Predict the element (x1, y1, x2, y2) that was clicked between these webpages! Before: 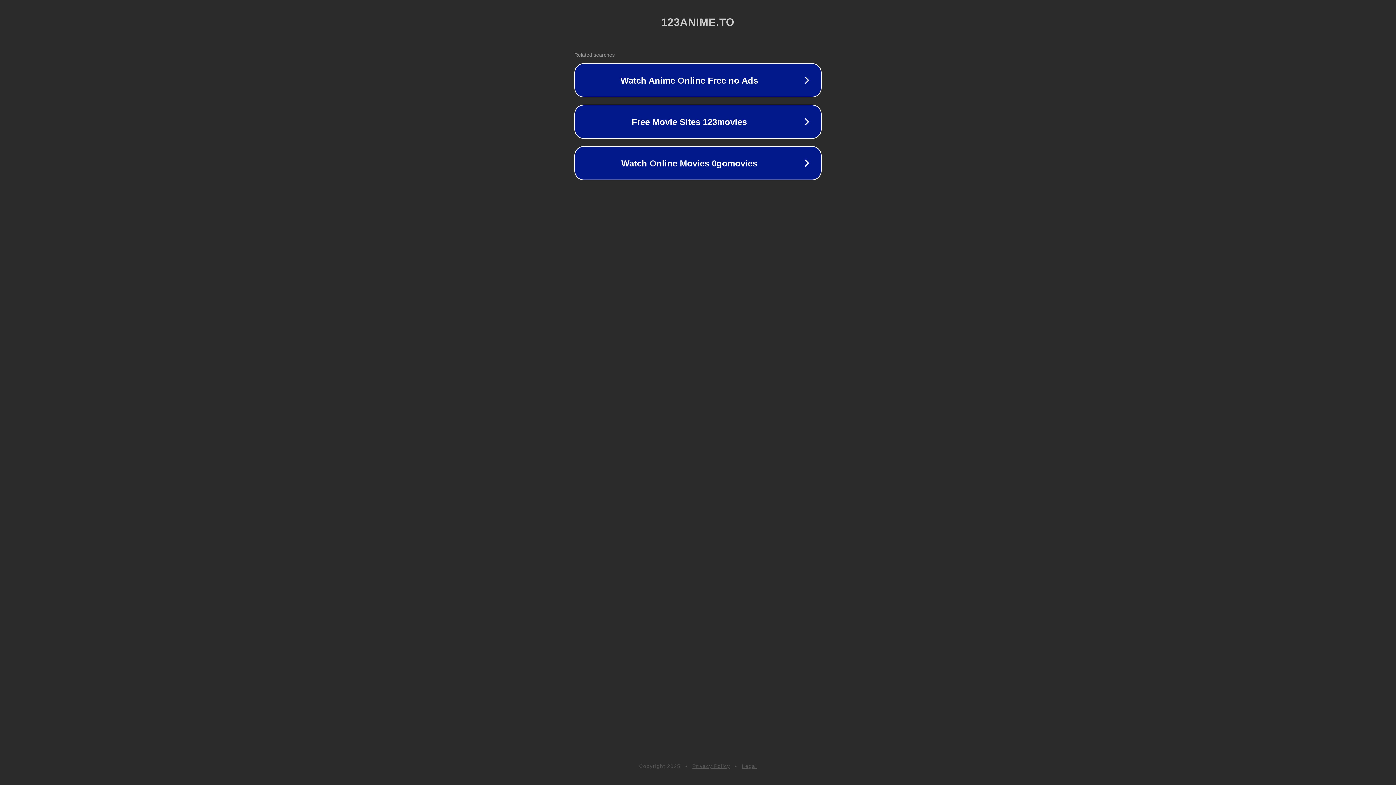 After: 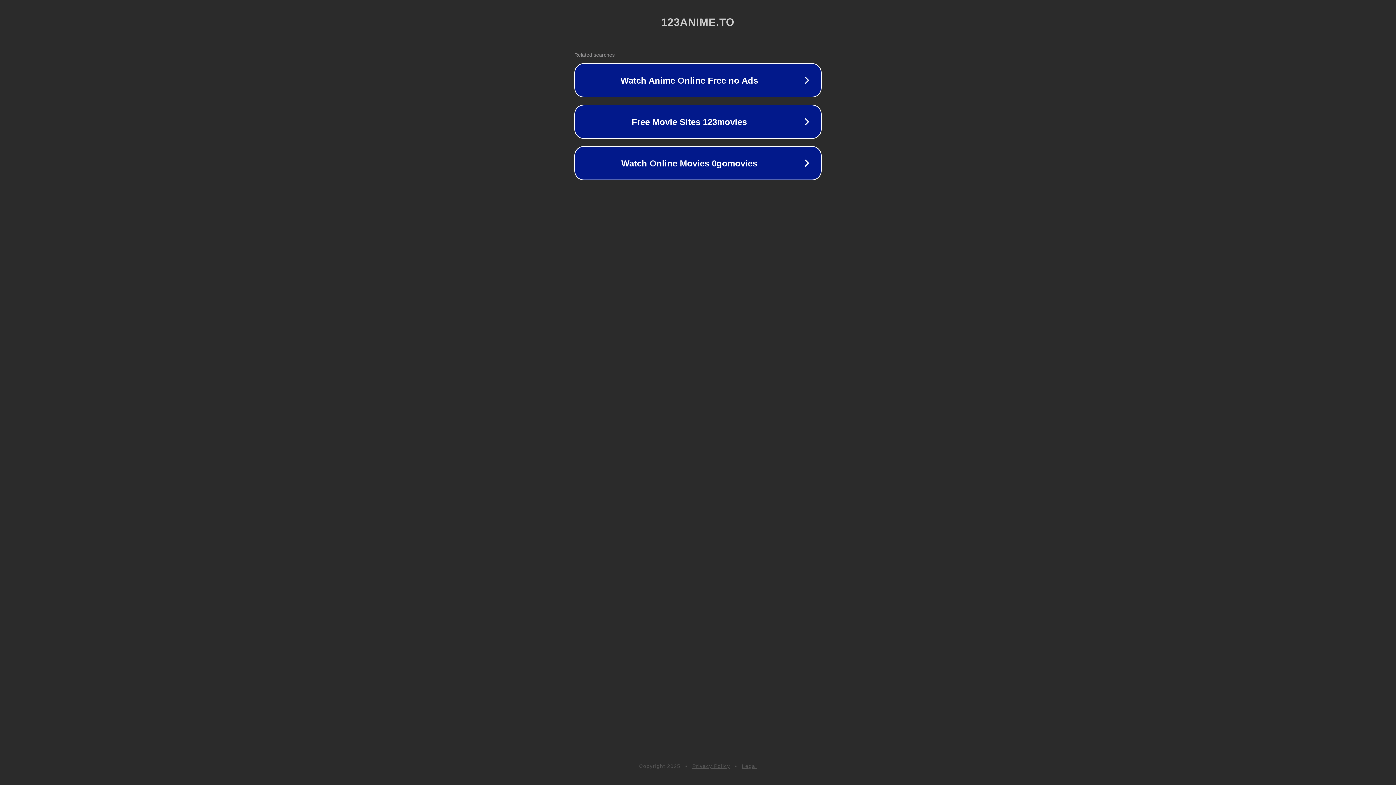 Action: bbox: (692, 763, 730, 769) label: Privacy Policy